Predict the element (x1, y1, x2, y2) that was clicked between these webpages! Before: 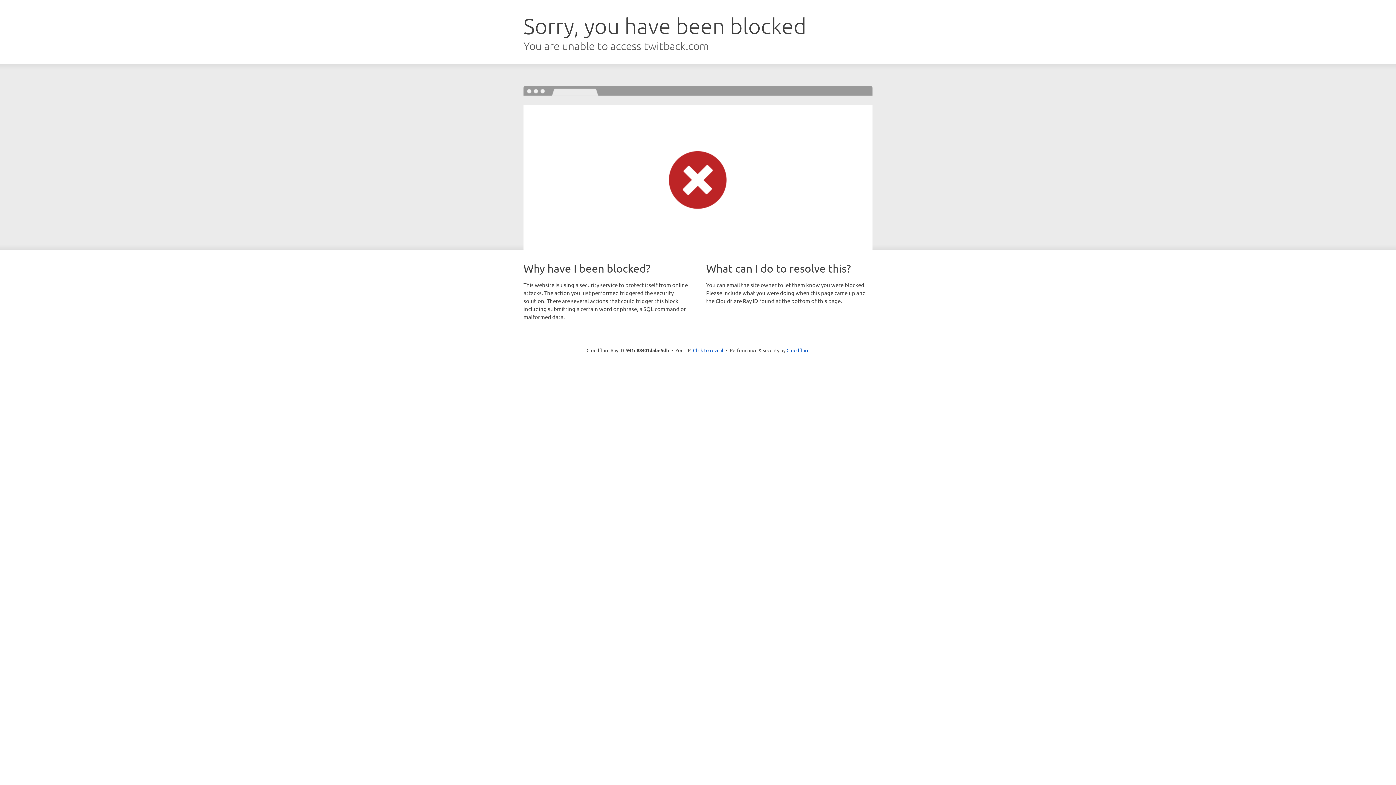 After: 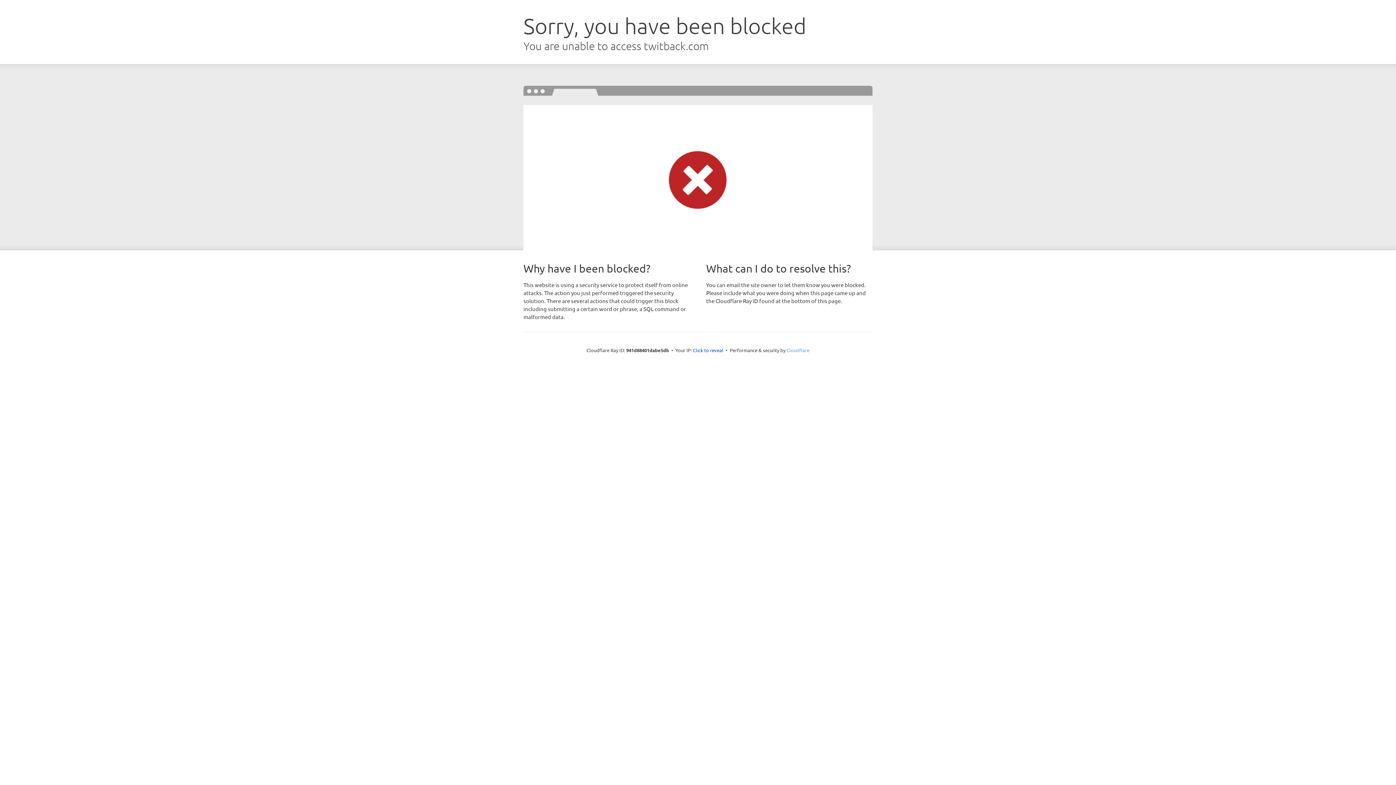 Action: label: Cloudflare bbox: (786, 347, 809, 353)